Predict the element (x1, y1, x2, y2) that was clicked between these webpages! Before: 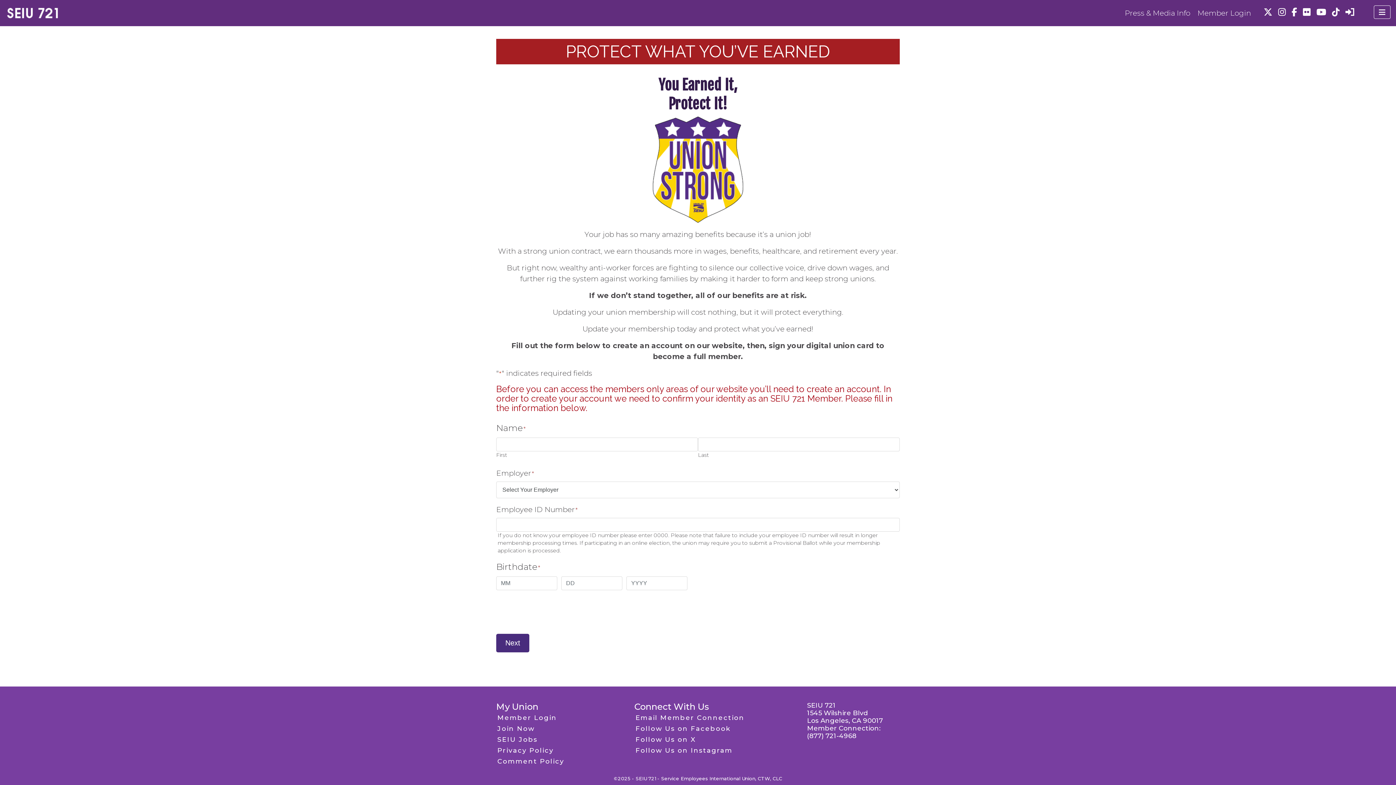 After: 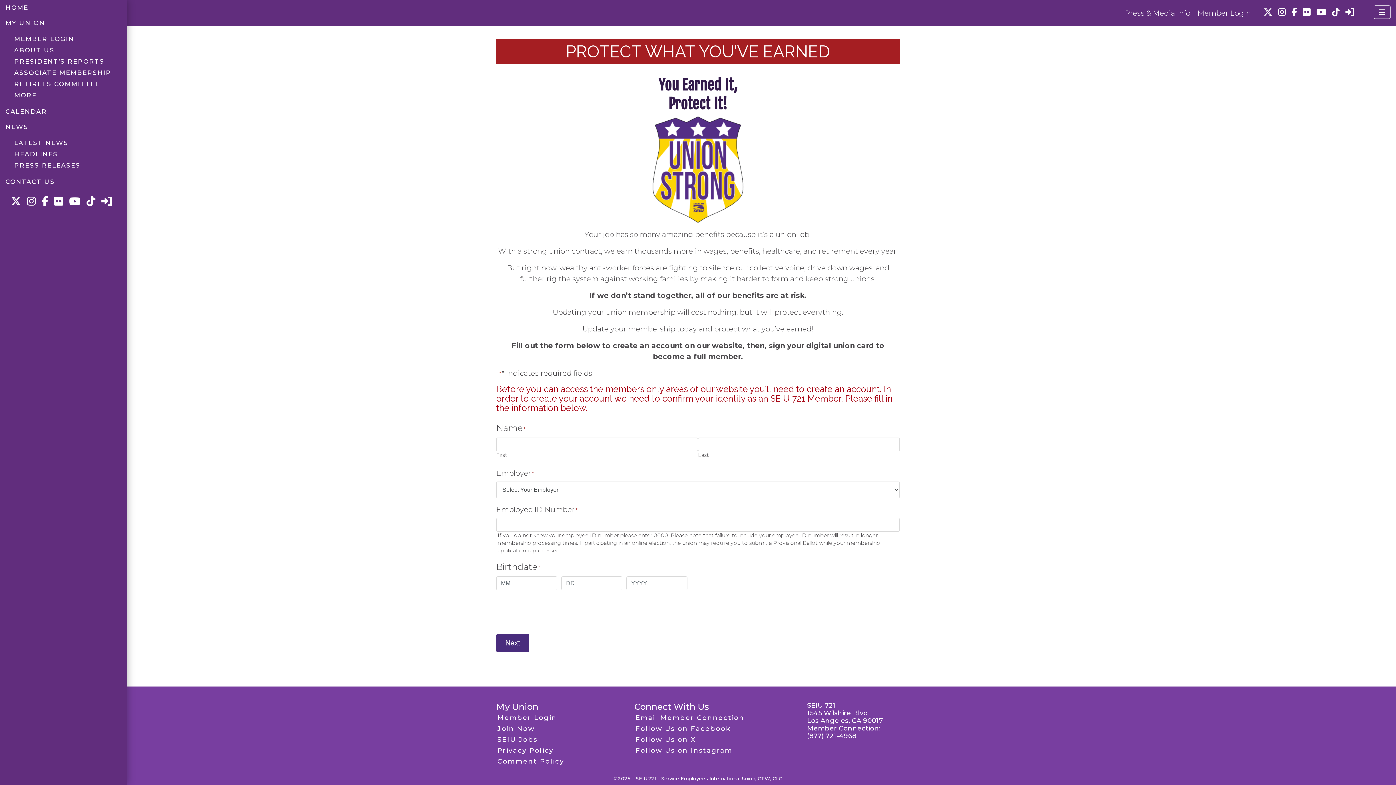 Action: bbox: (1374, 5, 1390, 18)